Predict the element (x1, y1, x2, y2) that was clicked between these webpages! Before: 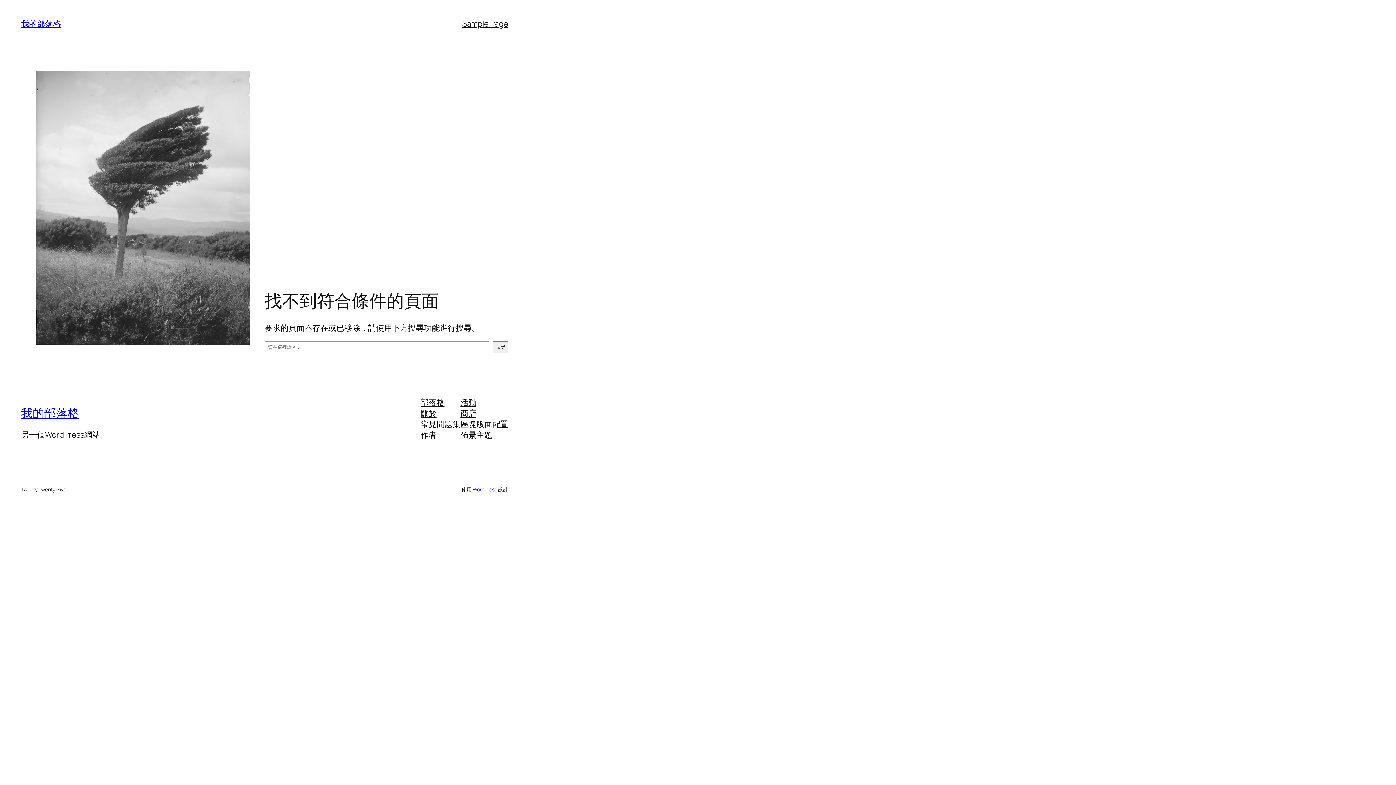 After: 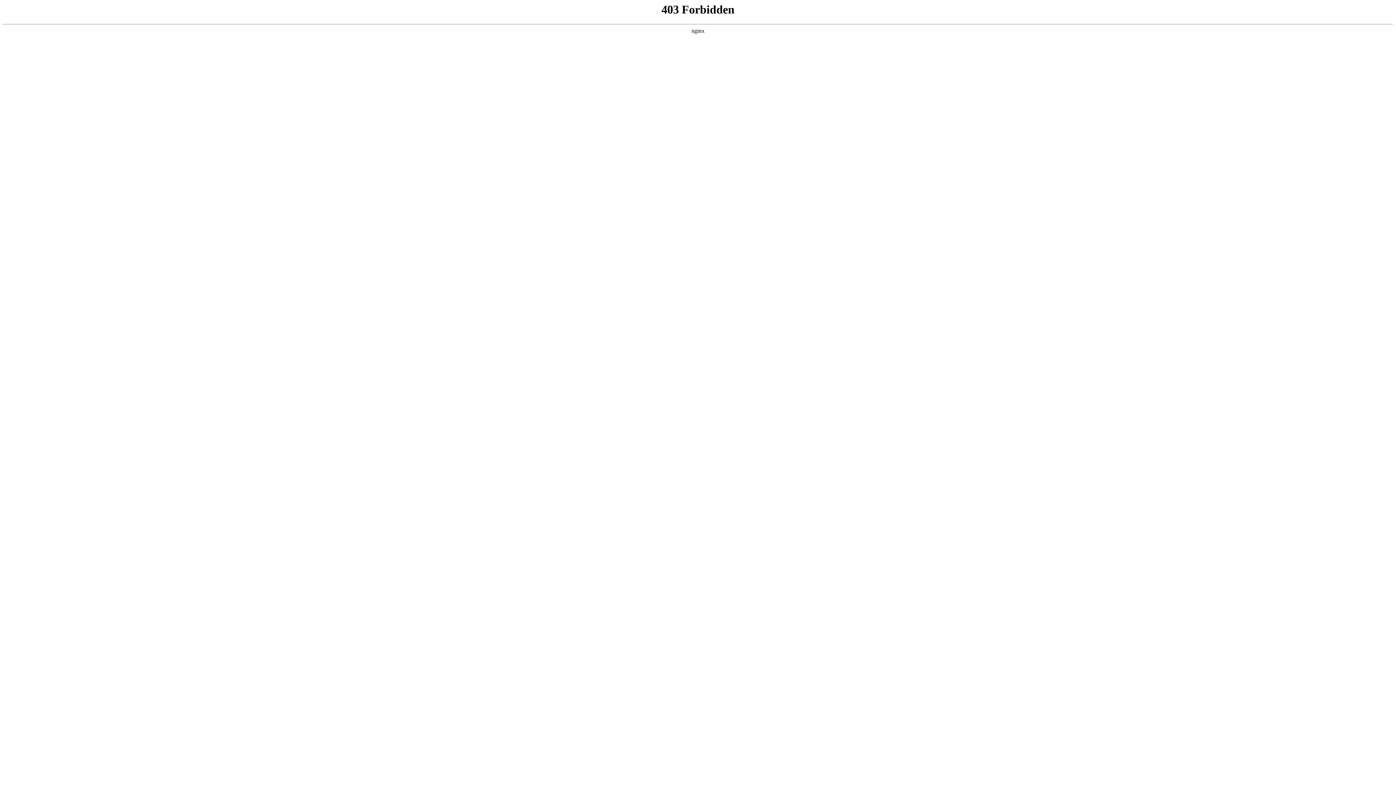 Action: bbox: (472, 486, 497, 492) label: WordPress